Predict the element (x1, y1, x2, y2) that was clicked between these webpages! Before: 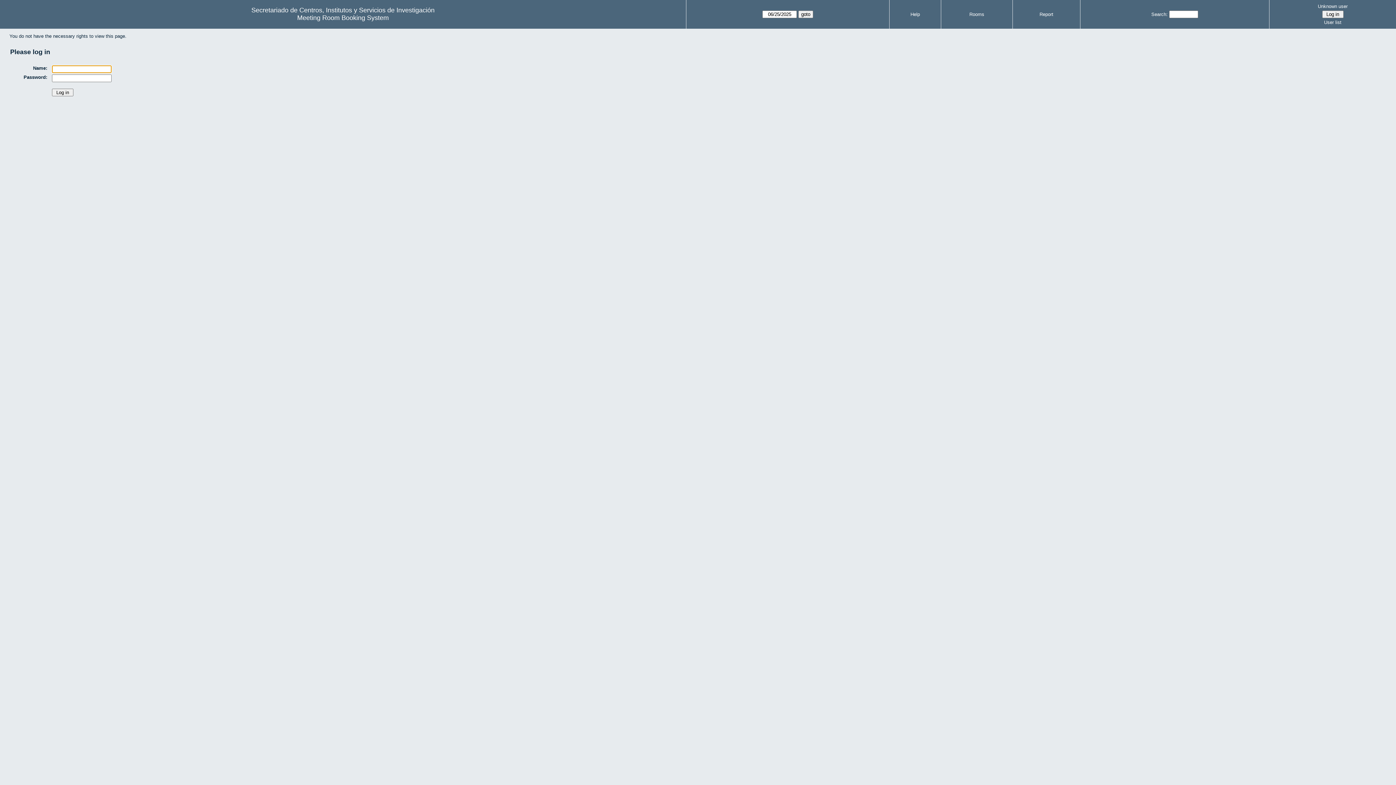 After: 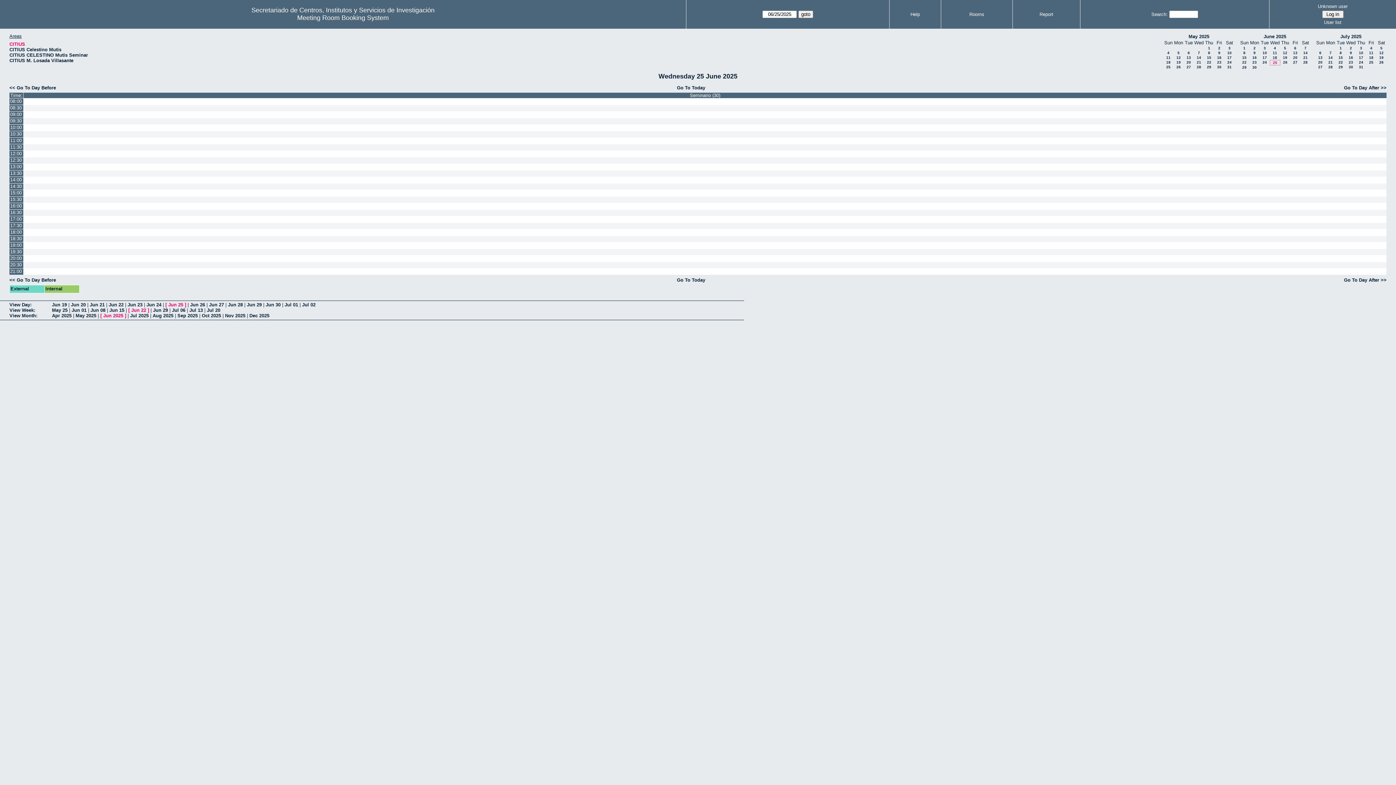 Action: label: Meeting Room Booking System bbox: (297, 14, 388, 21)